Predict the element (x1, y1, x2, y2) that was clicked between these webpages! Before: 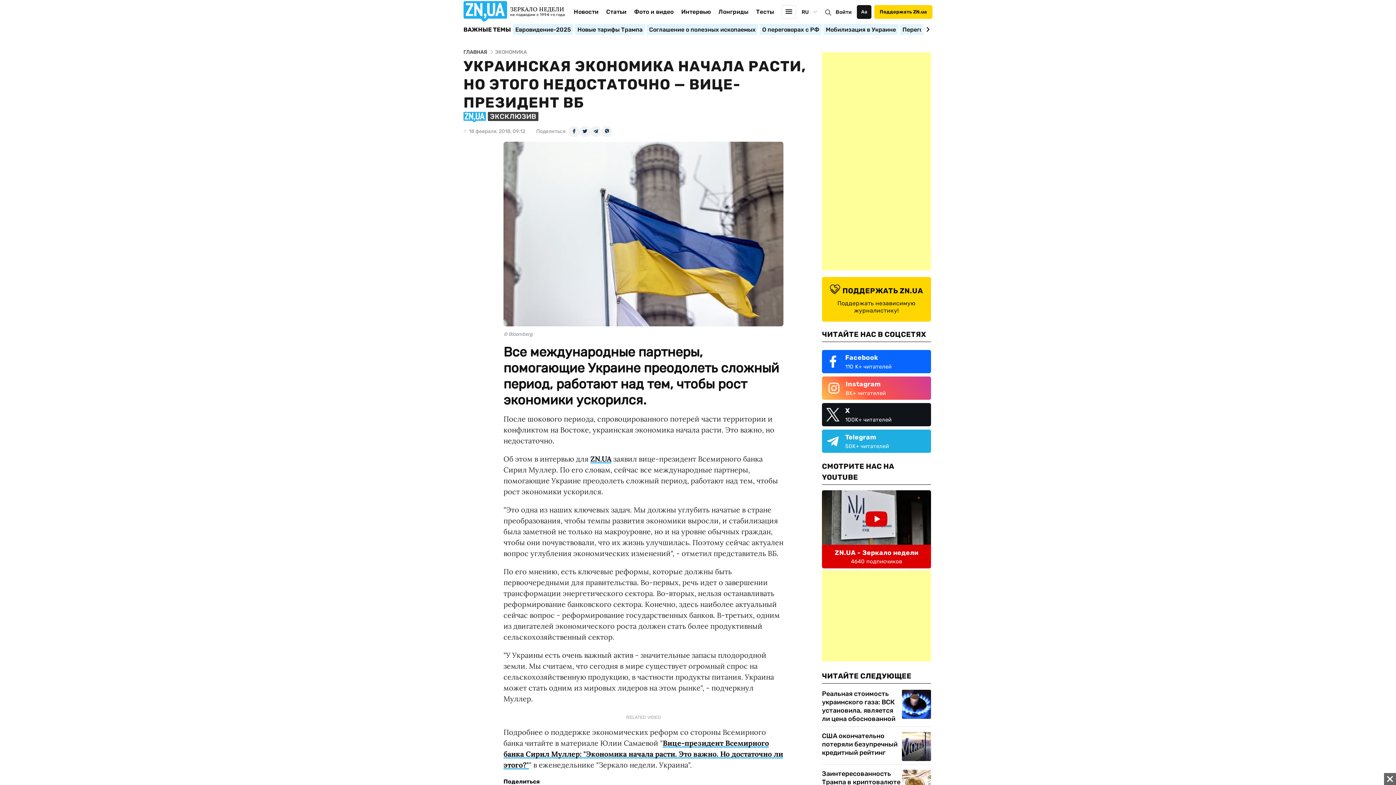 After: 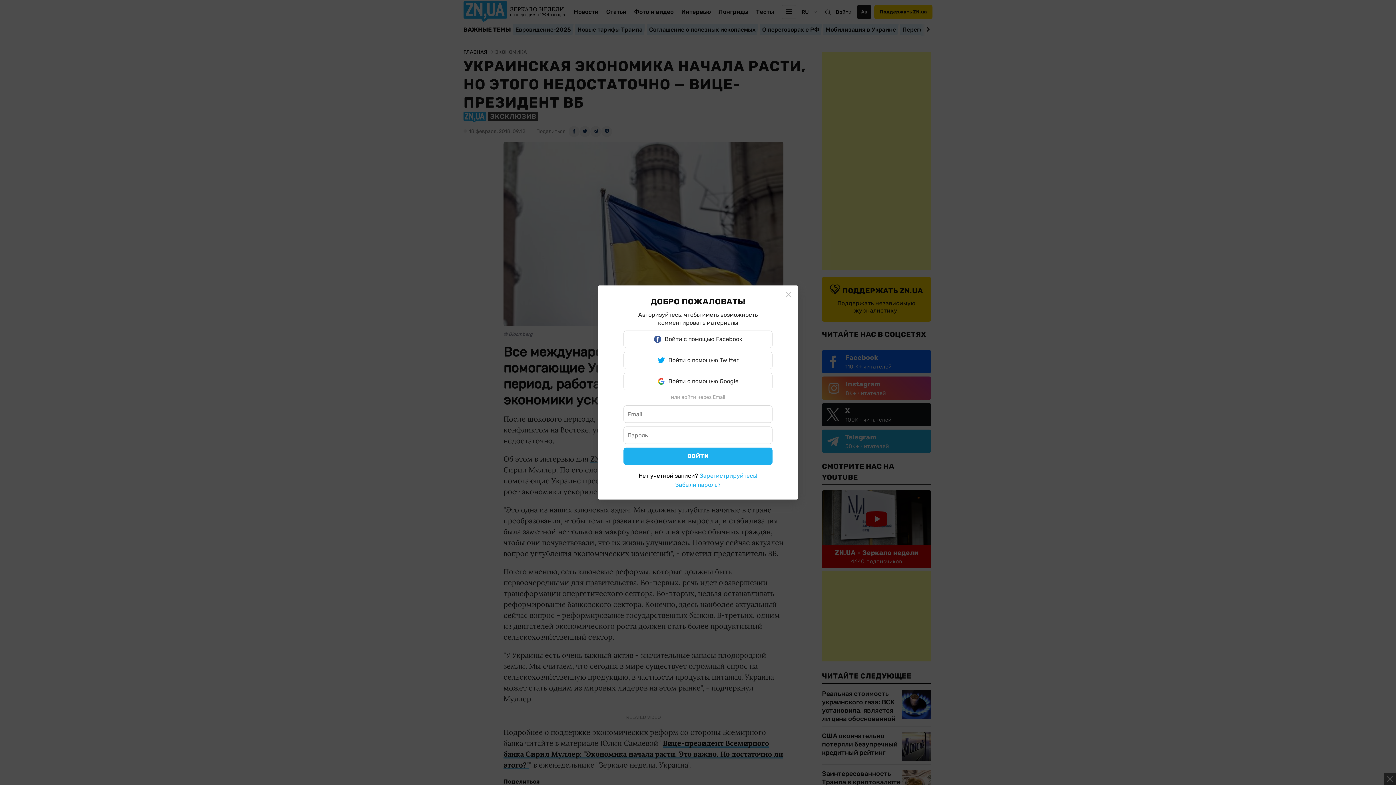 Action: bbox: (833, 7, 854, 16) label: Войти